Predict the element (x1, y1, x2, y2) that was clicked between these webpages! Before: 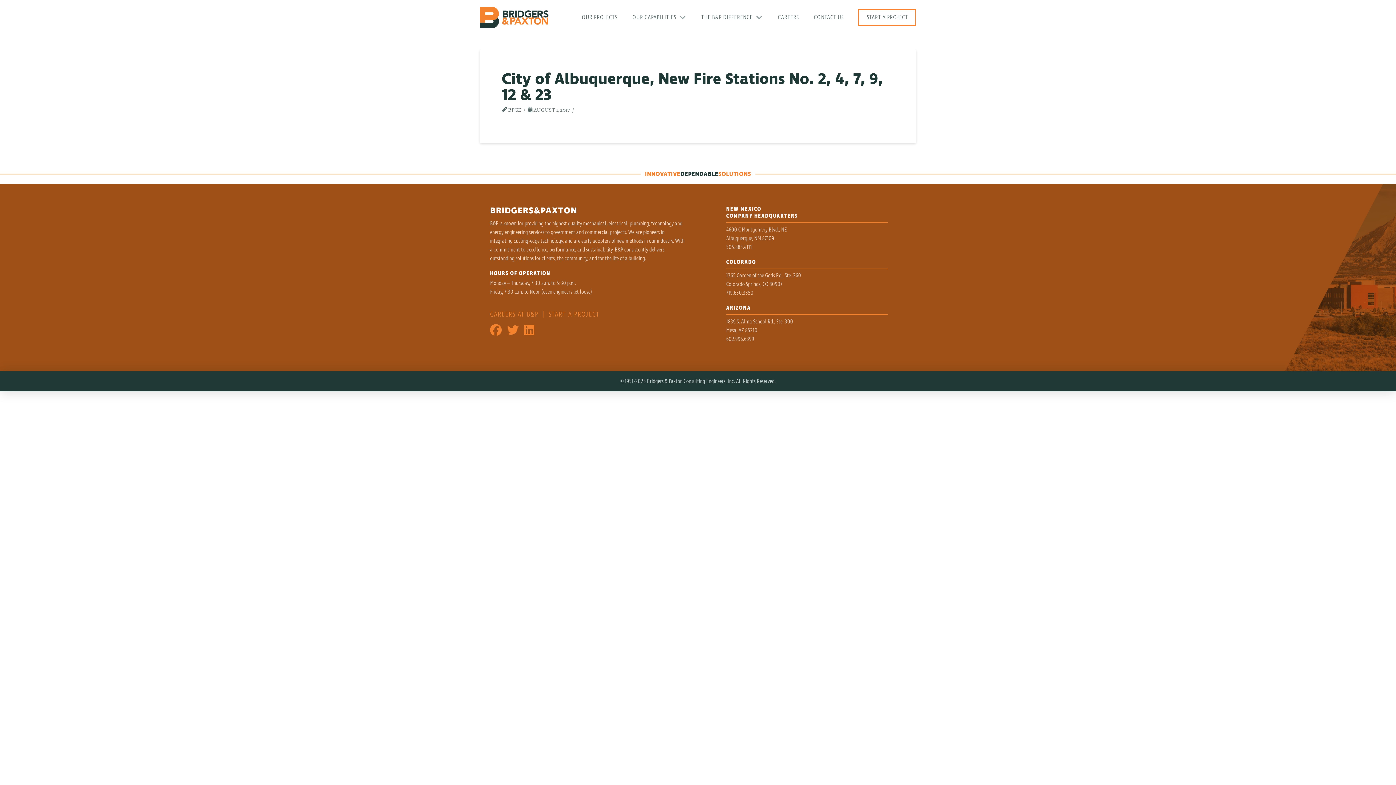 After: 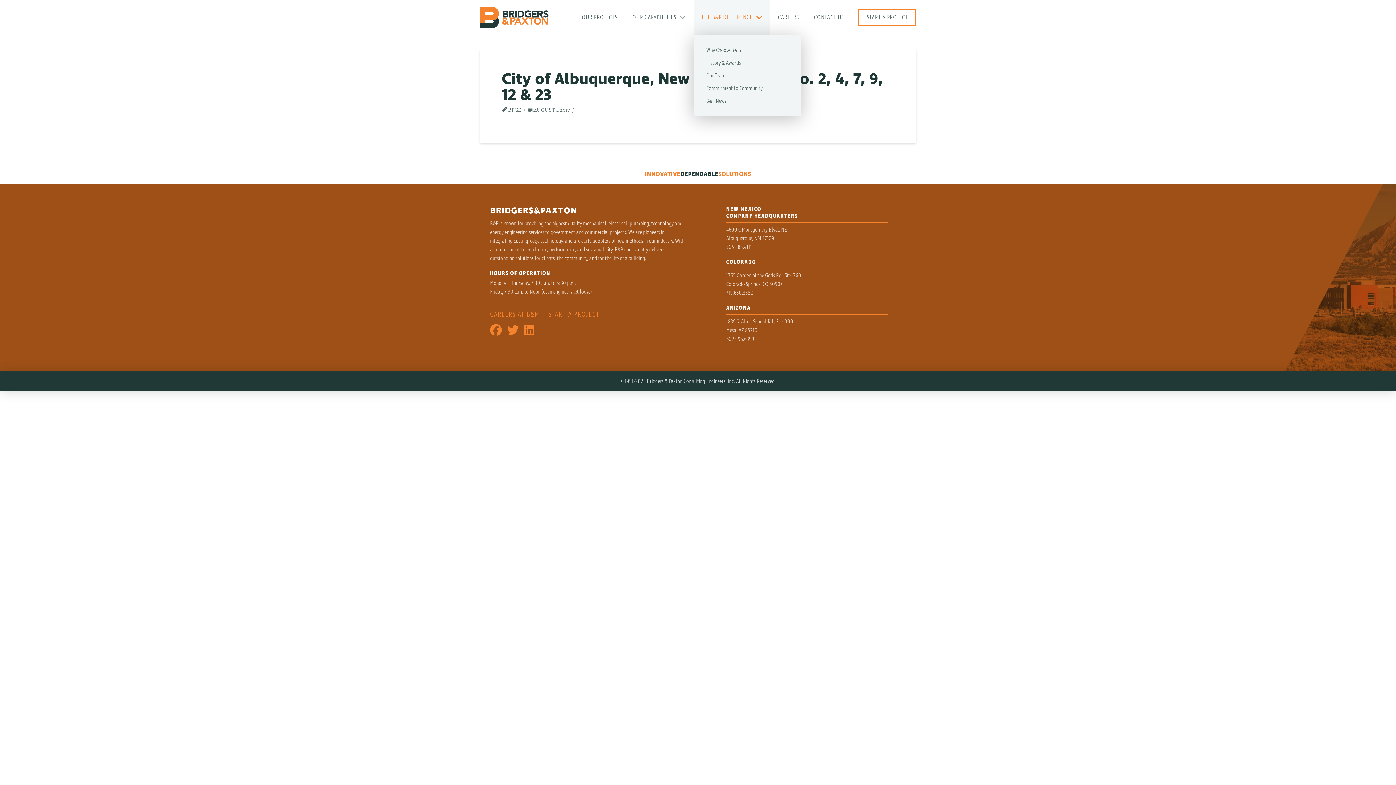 Action: bbox: (693, 0, 770, 34) label: THE B&P DIFFERENCE